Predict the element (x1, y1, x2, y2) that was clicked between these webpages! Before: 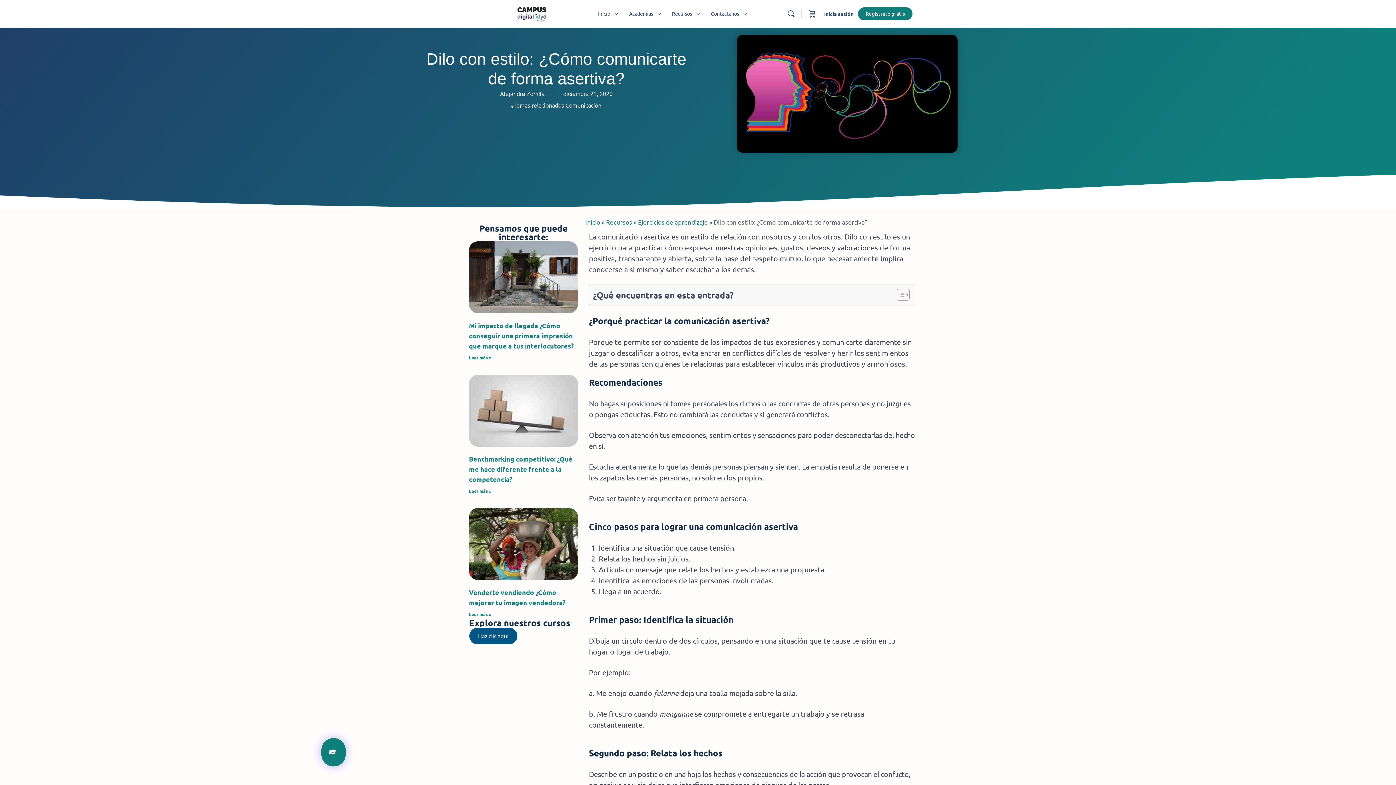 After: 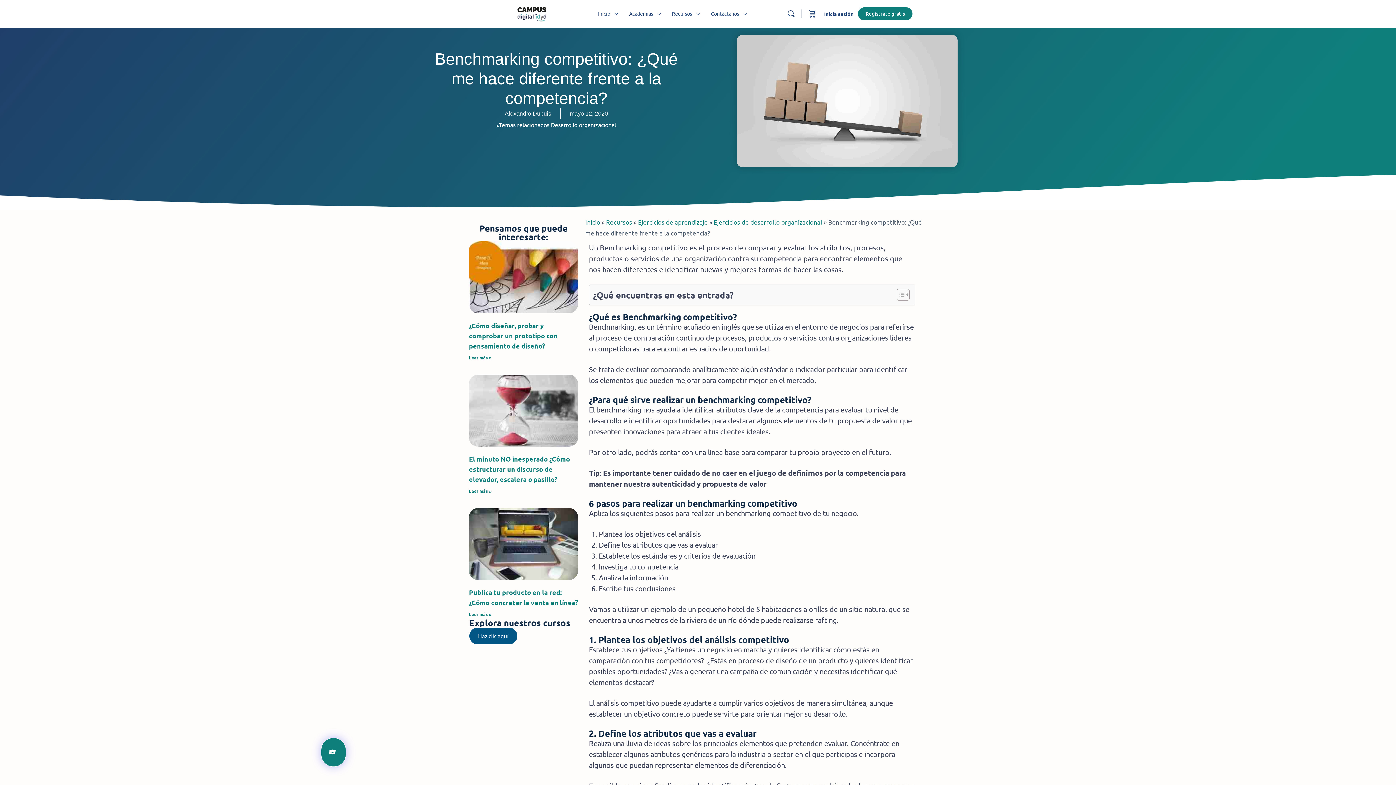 Action: bbox: (469, 488, 491, 494) label: Más información sobre Benchmarking competitivo: ¿Qué me hace diferente frente a la competencia?